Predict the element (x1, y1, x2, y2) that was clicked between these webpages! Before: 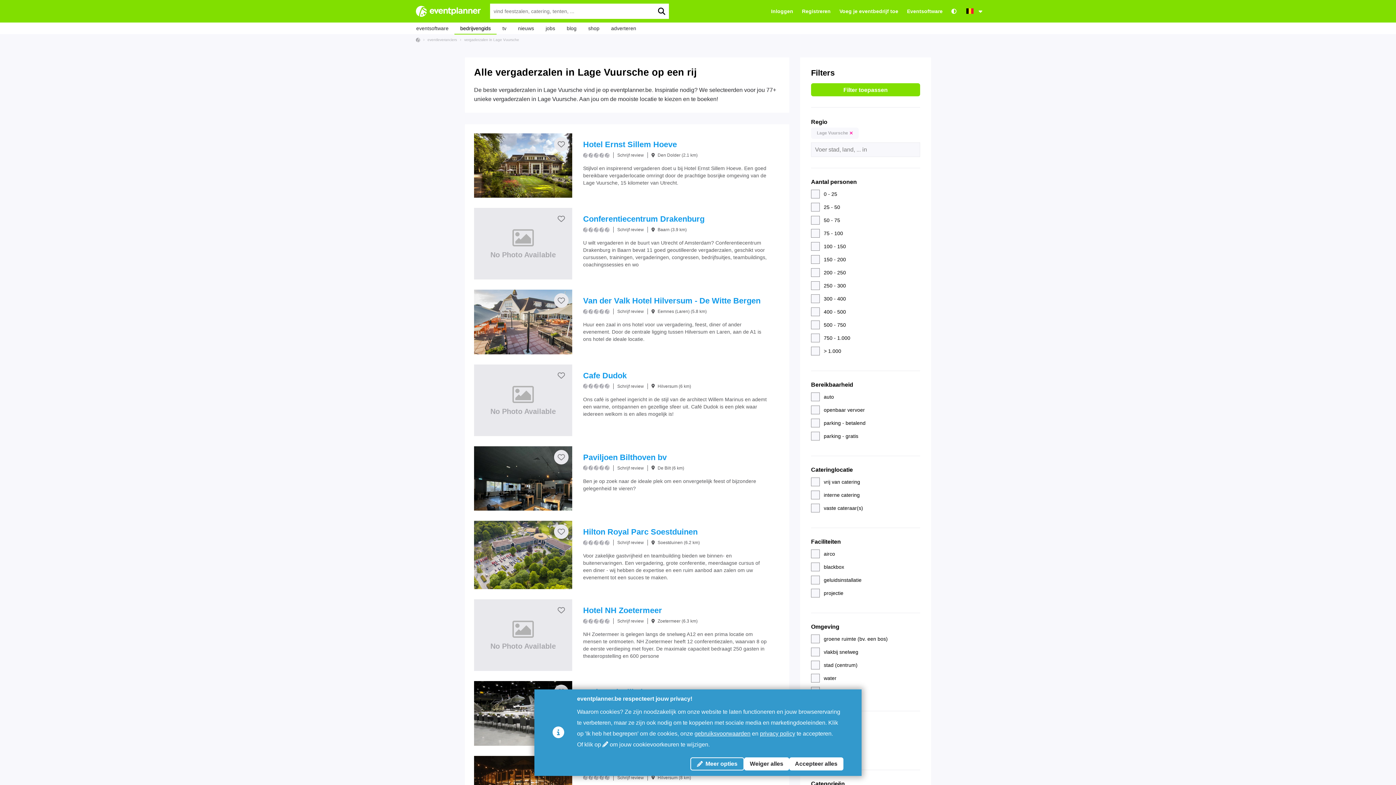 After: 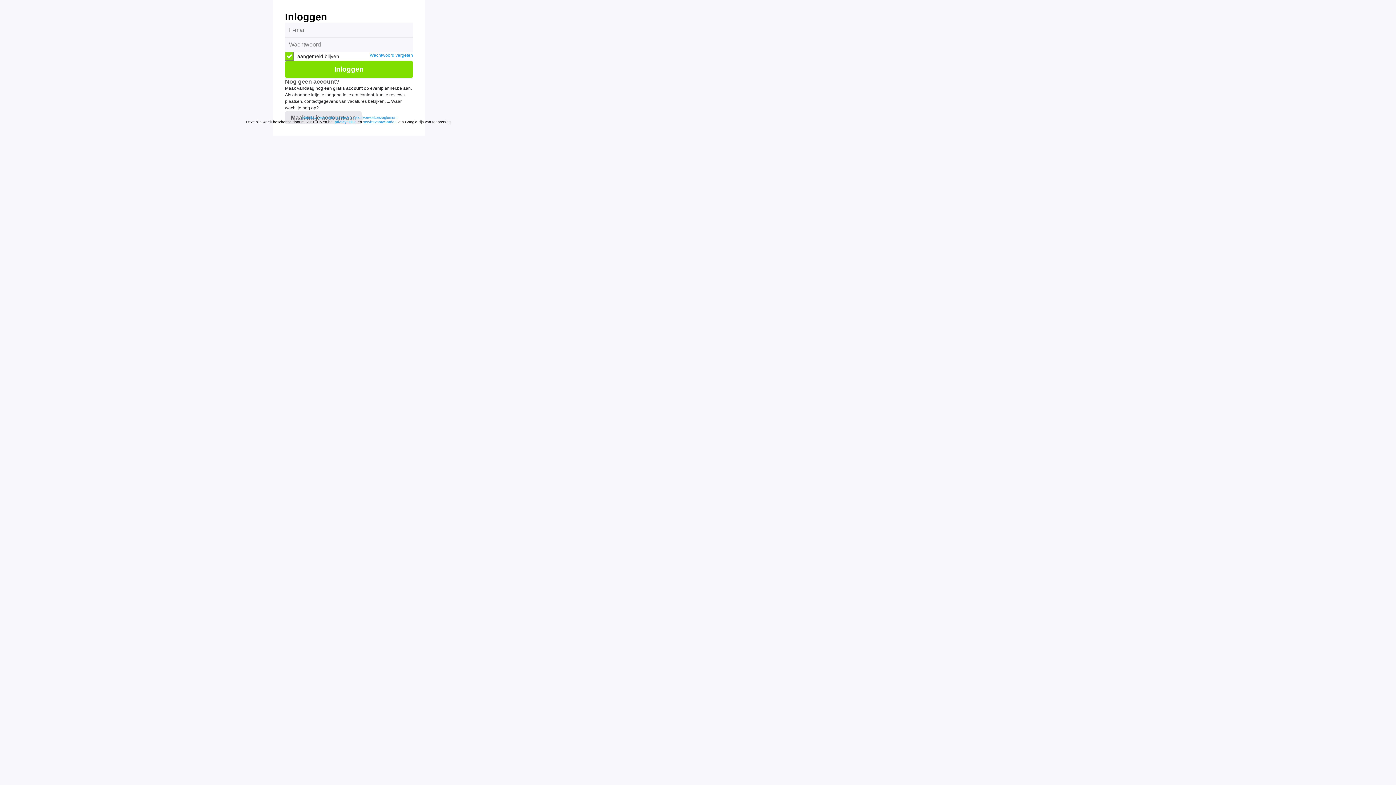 Action: label: Inloggen bbox: (771, 8, 793, 14)